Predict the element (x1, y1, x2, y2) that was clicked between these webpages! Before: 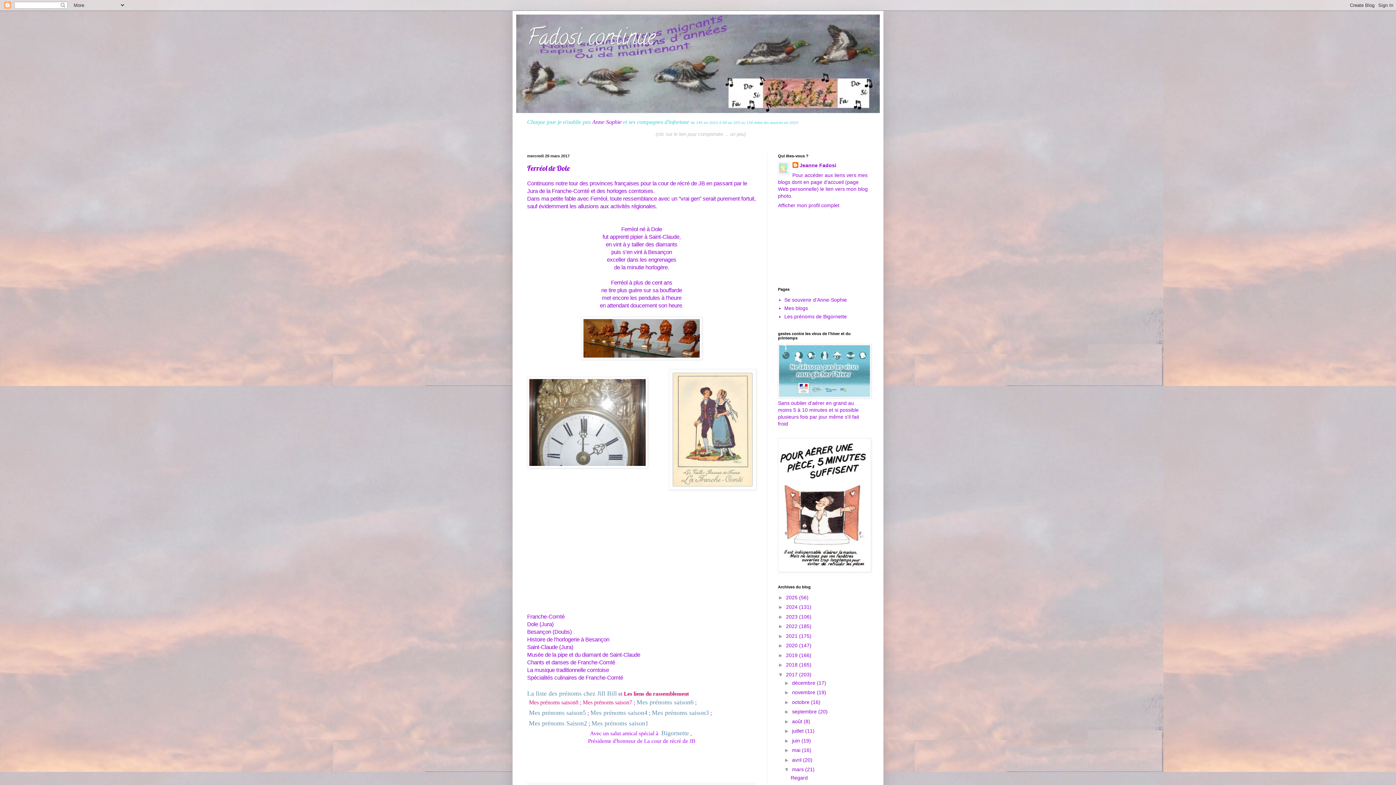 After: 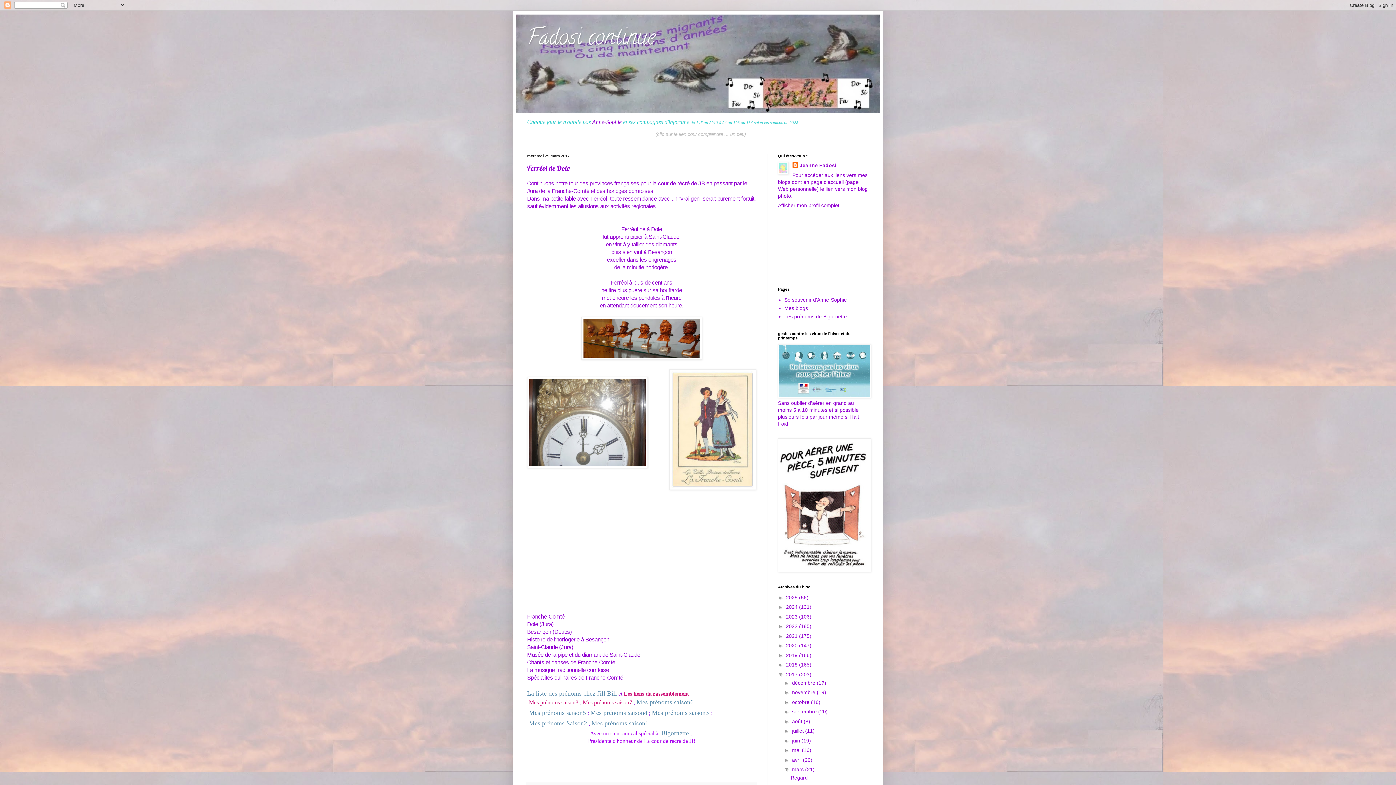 Action: bbox: (624, 690, 689, 697) label: Les liens du rassemblement